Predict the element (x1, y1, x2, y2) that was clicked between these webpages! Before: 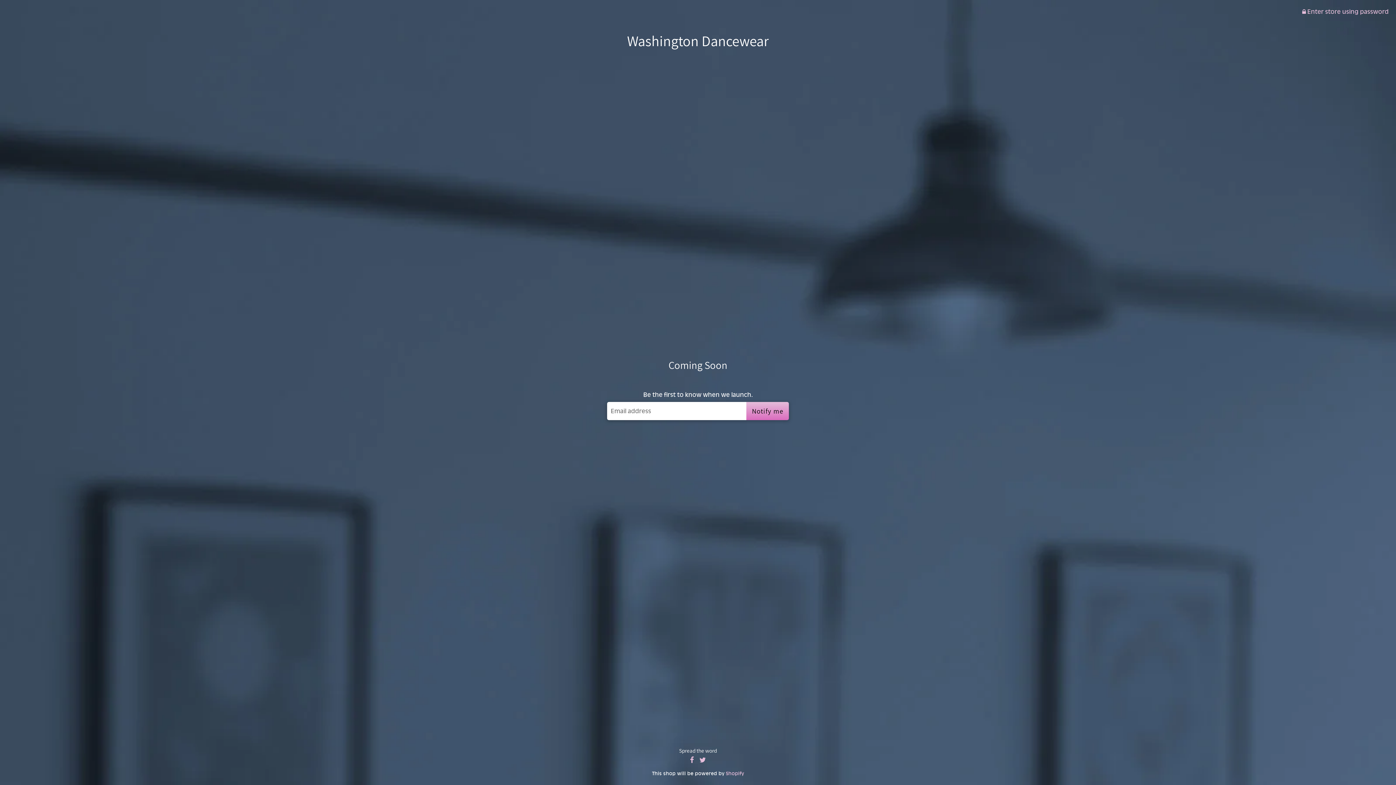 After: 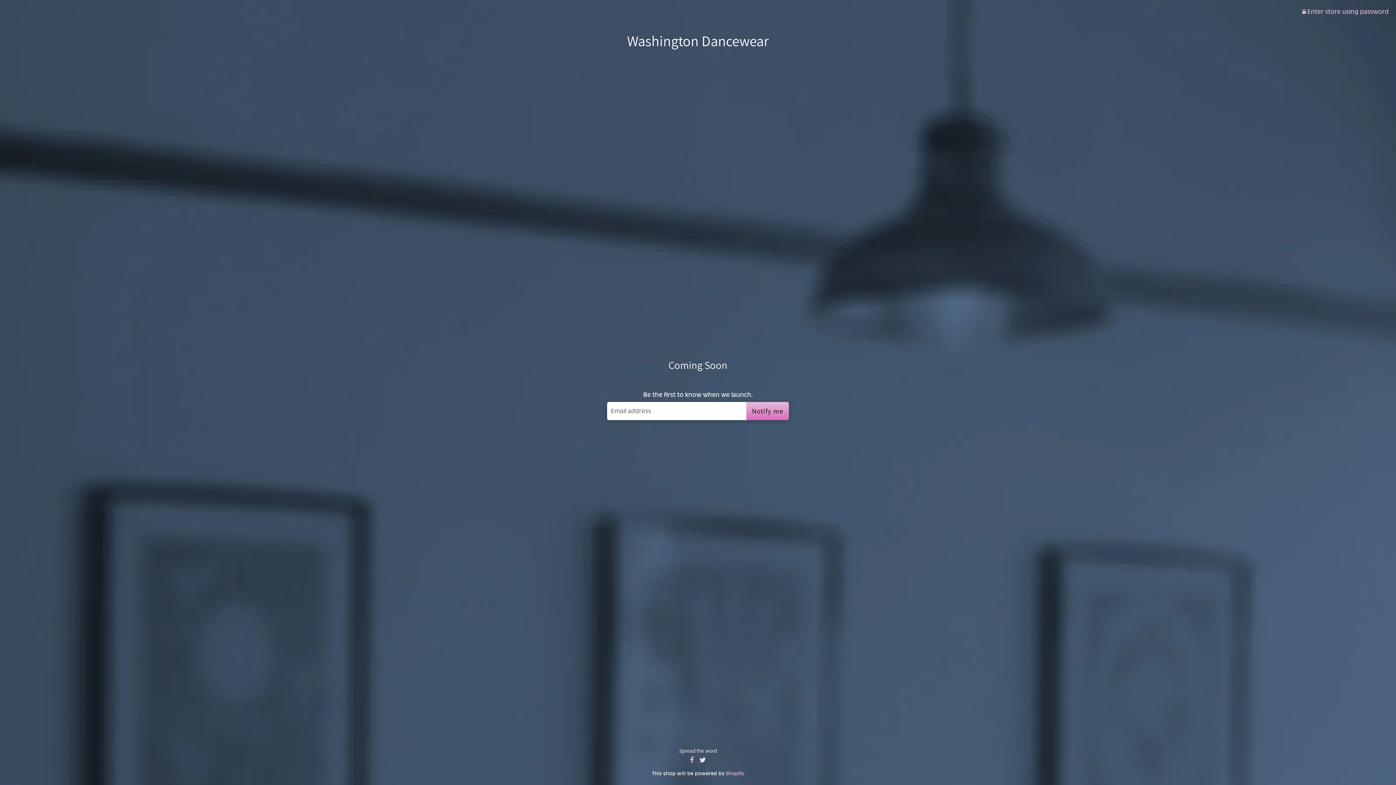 Action: bbox: (697, 755, 708, 765)